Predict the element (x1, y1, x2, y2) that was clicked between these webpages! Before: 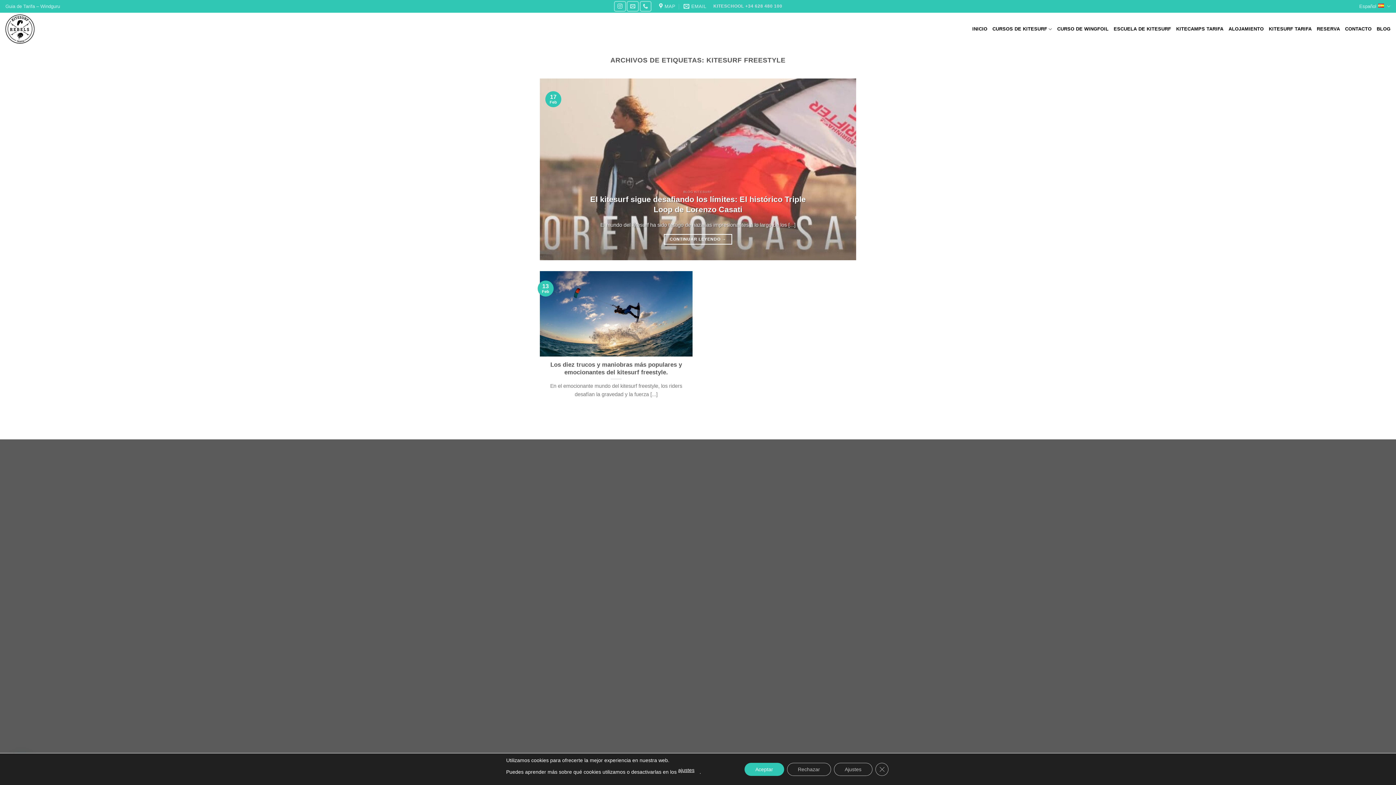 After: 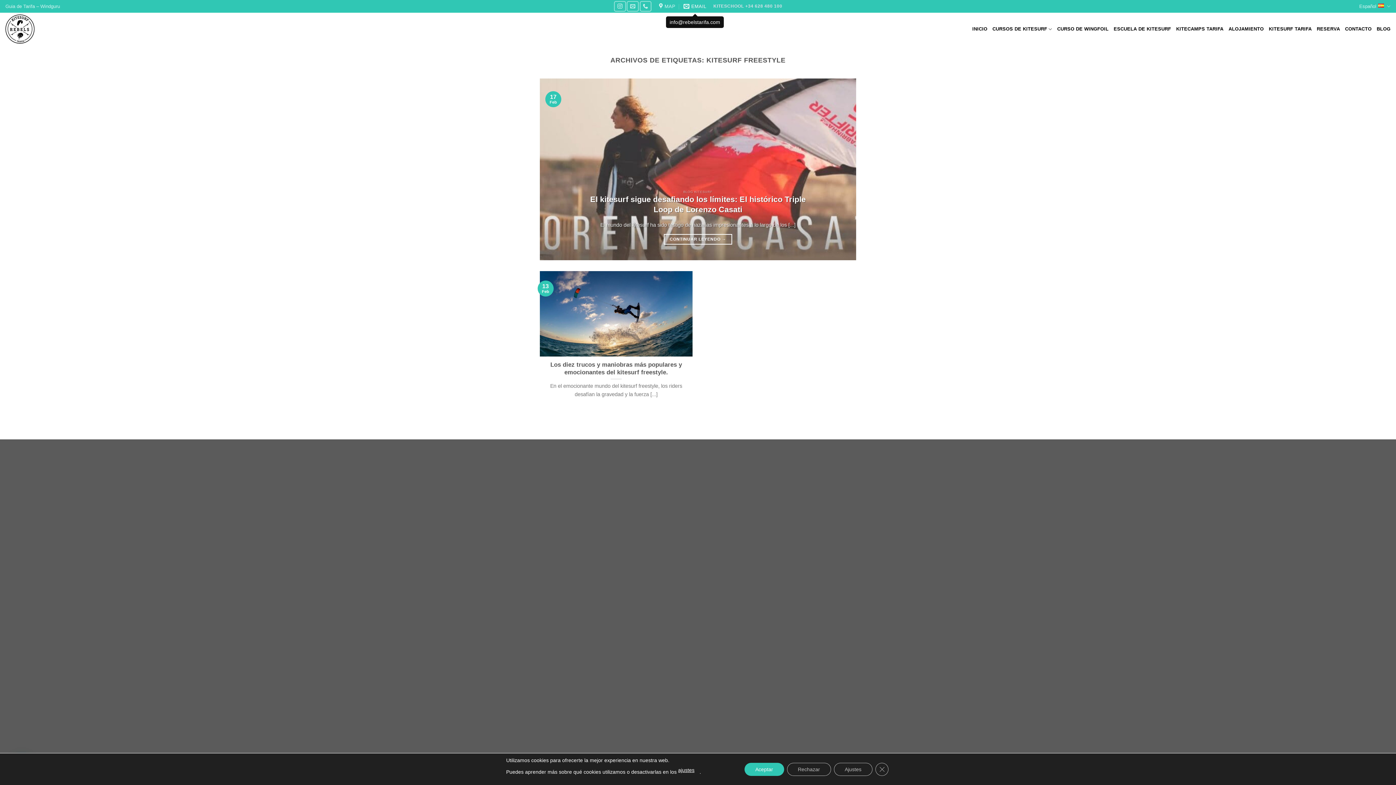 Action: label: EMAIL bbox: (683, 0, 706, 11)